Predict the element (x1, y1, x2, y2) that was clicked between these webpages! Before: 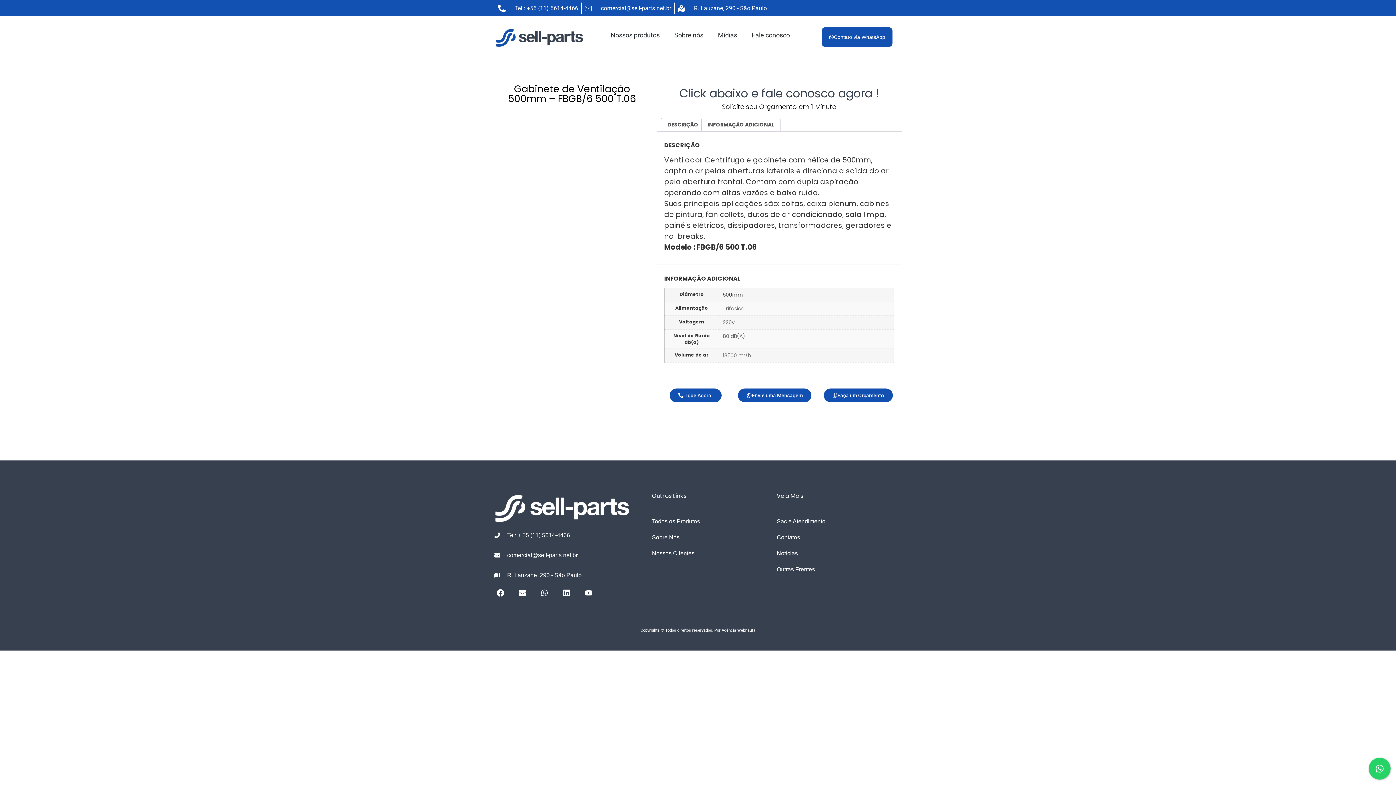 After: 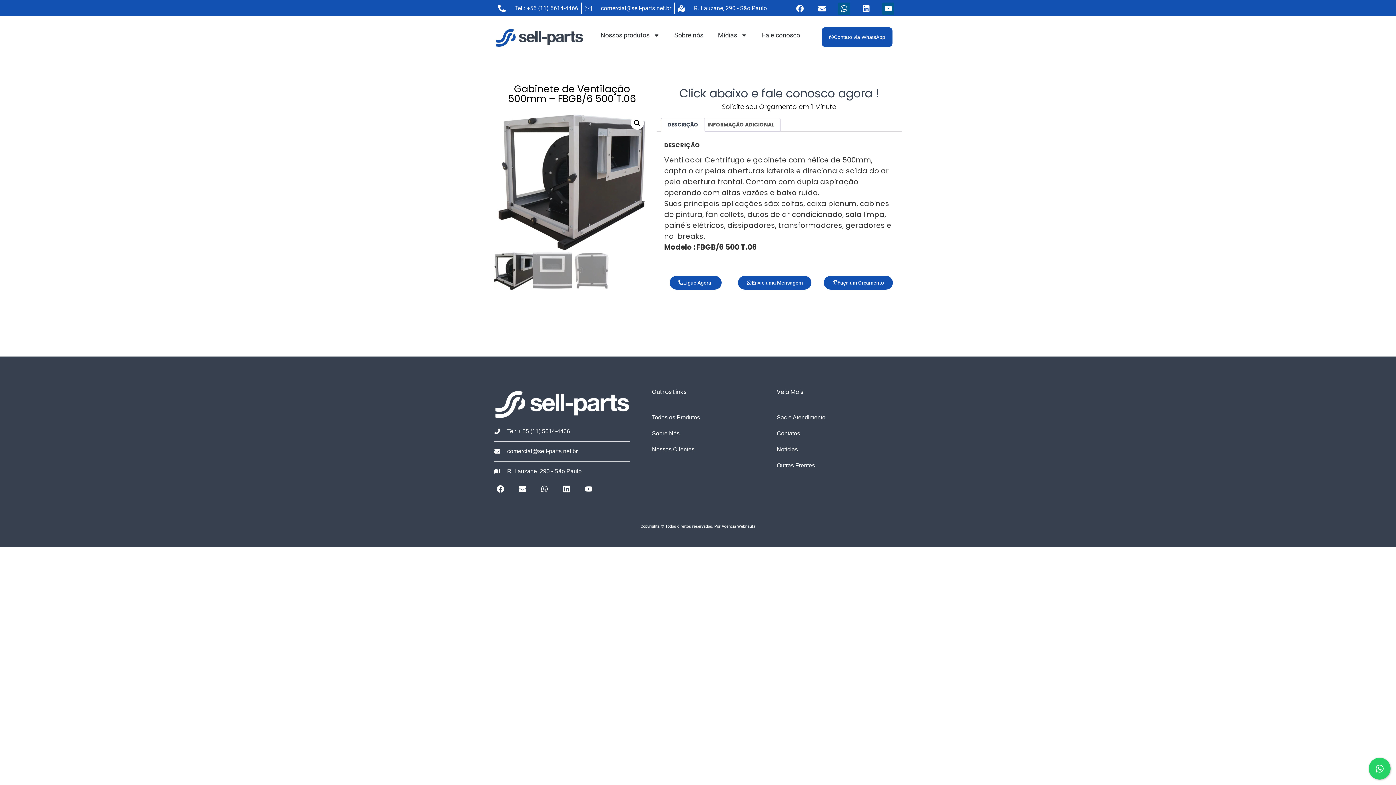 Action: bbox: (494, 571, 630, 579) label: R. Lauzane, 290 - São Paulo